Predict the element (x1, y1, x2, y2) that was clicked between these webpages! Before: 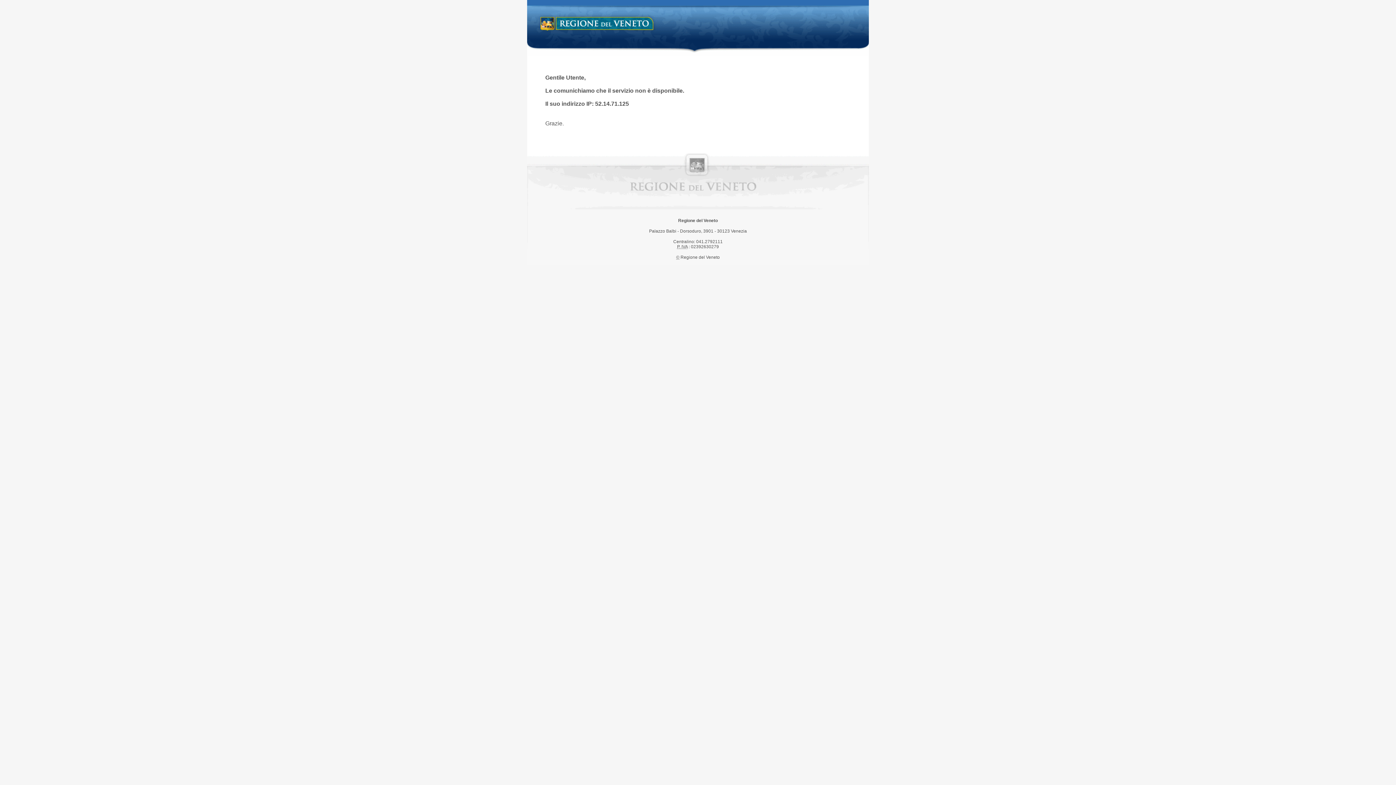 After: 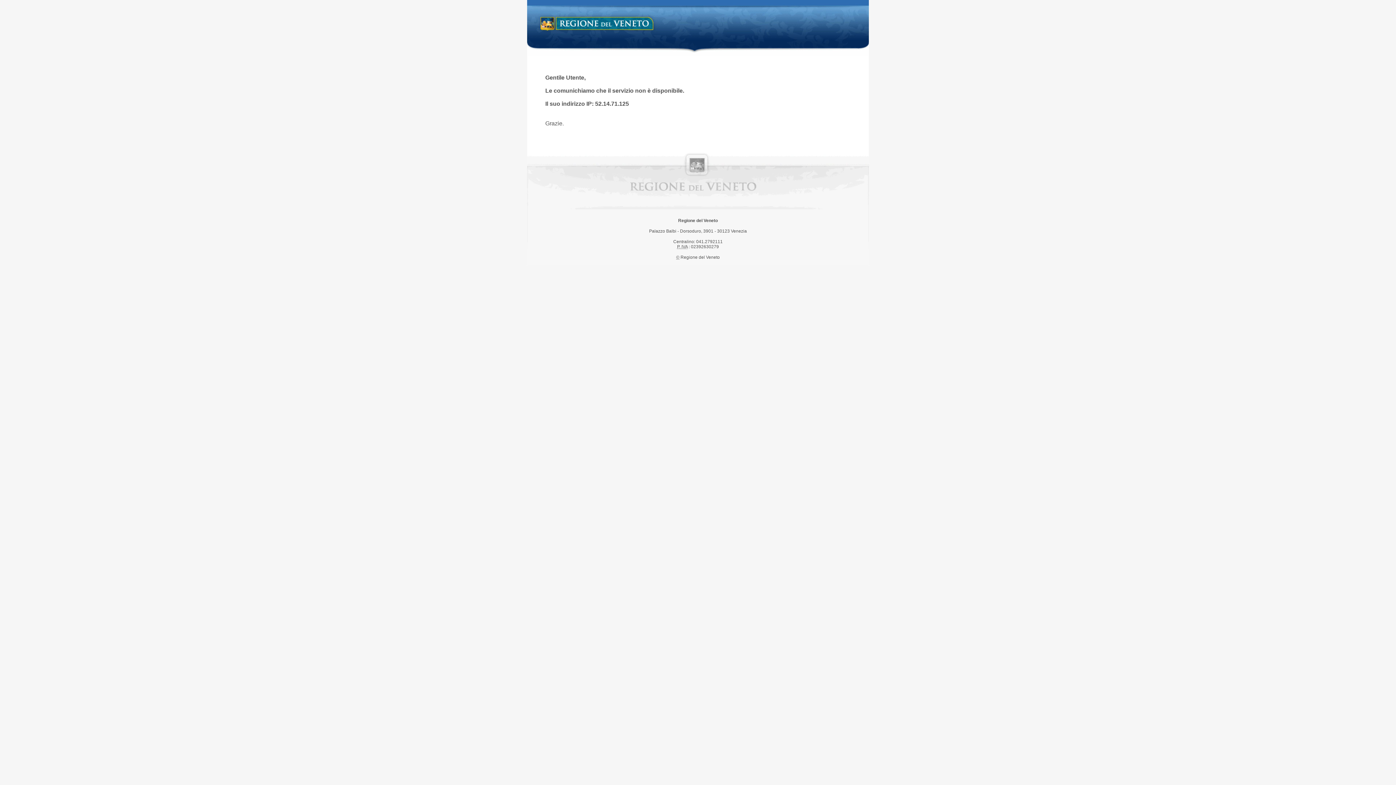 Action: bbox: (538, 14, 658, 34) label: Regione del Veneto